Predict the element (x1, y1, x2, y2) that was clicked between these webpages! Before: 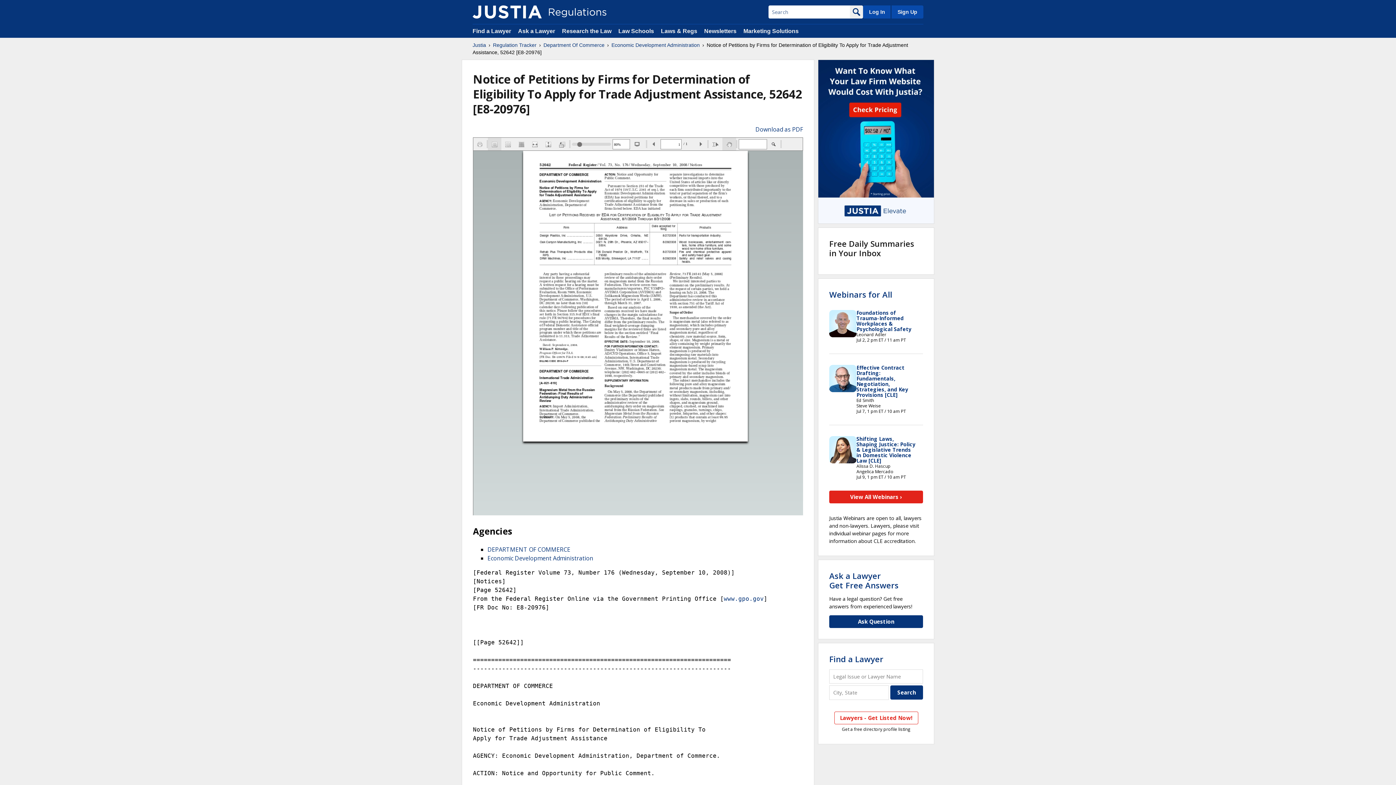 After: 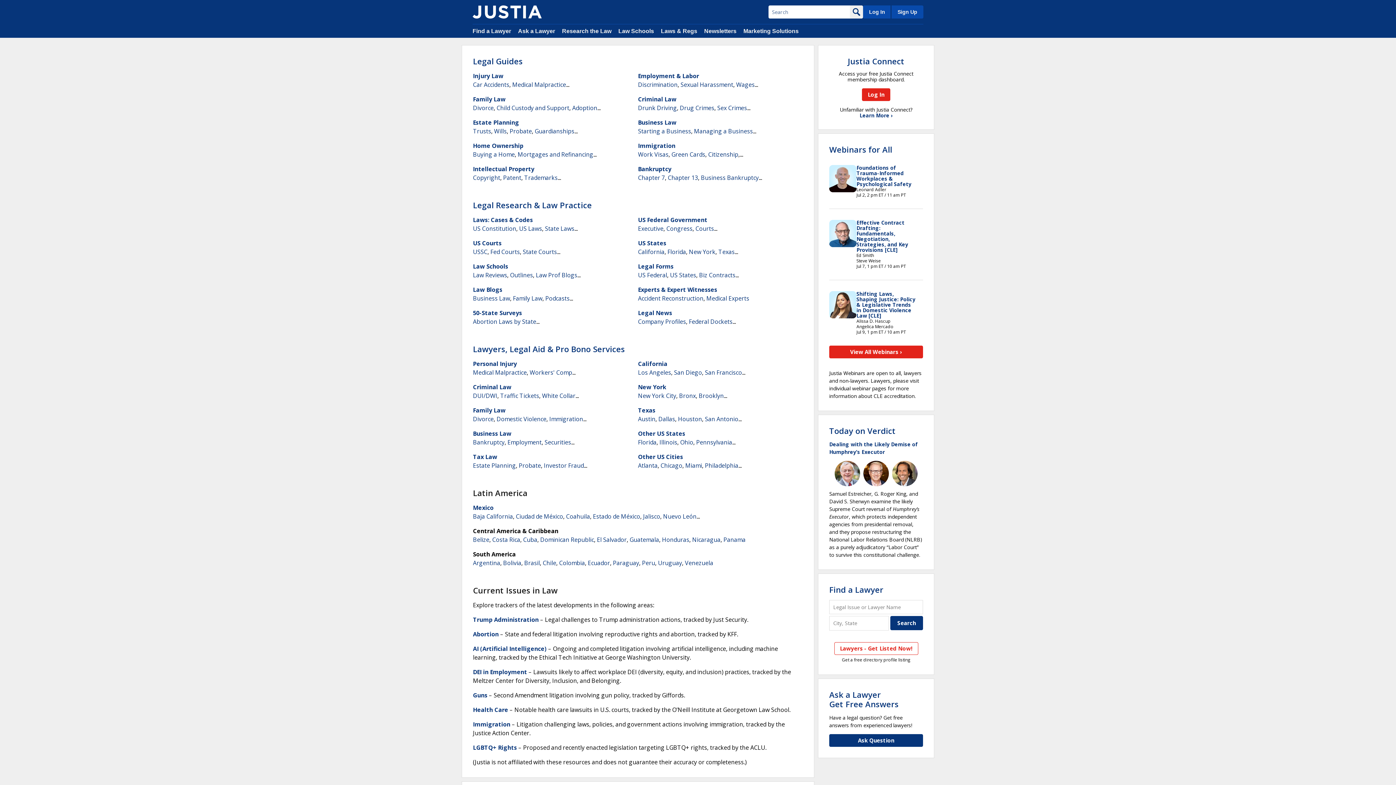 Action: label: Justia bbox: (472, 41, 486, 48)